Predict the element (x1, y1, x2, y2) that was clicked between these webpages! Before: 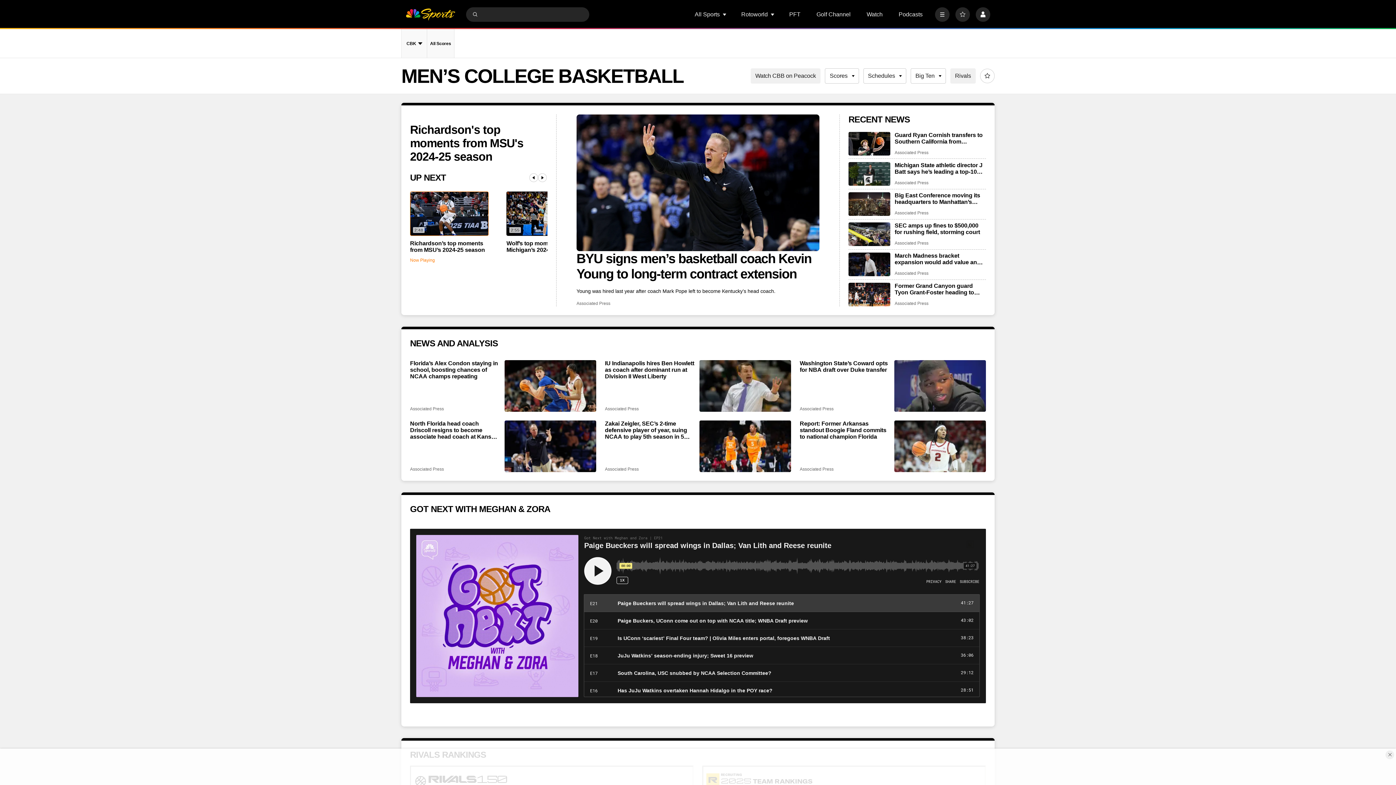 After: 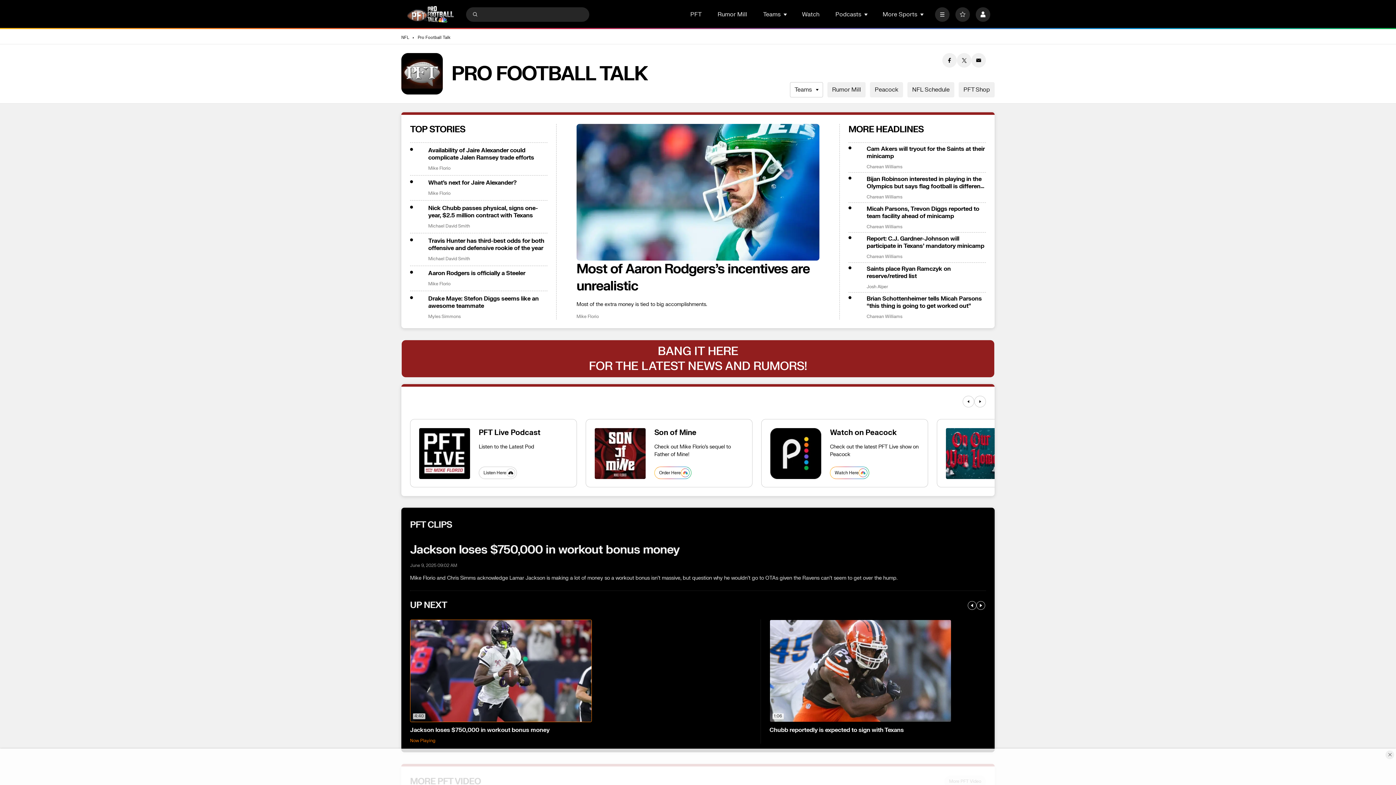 Action: bbox: (789, 11, 800, 17) label: PFT